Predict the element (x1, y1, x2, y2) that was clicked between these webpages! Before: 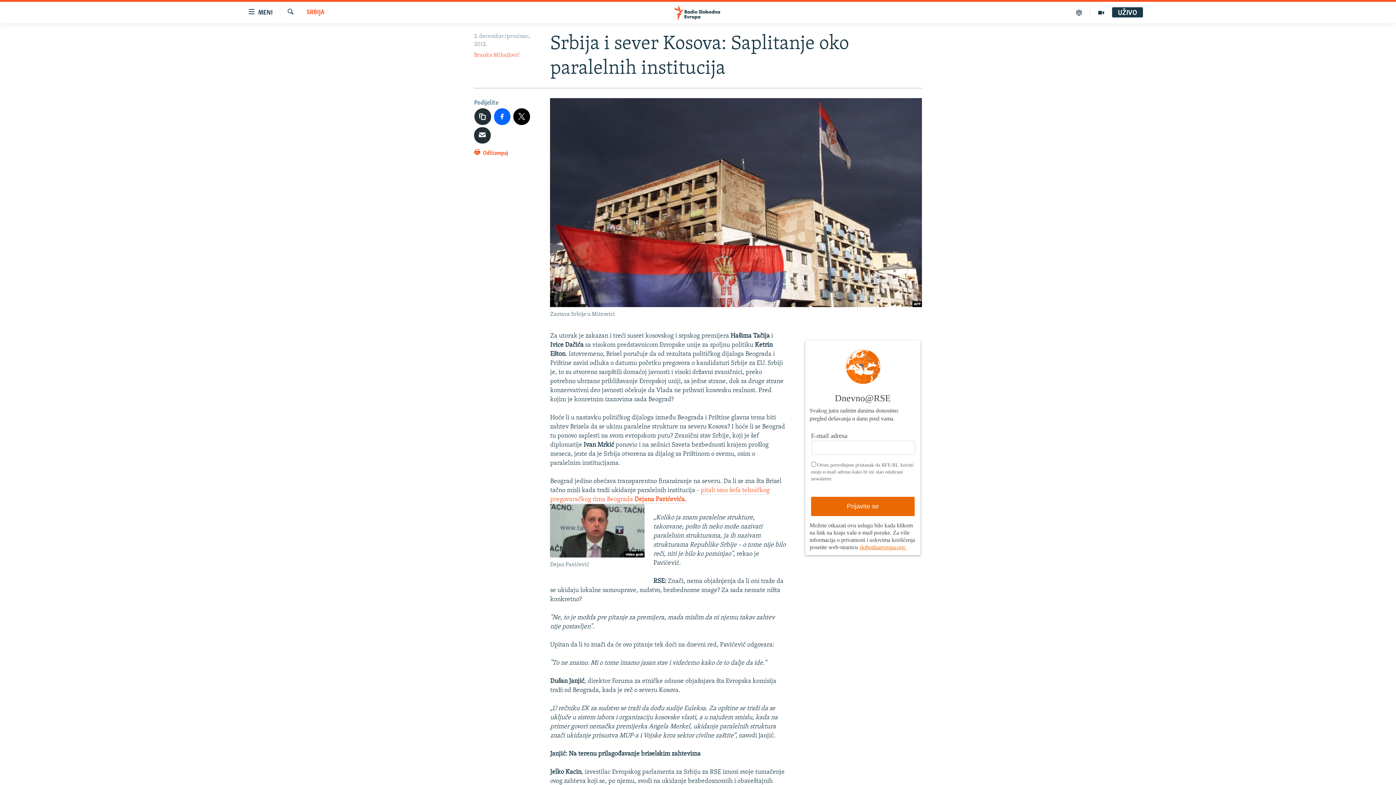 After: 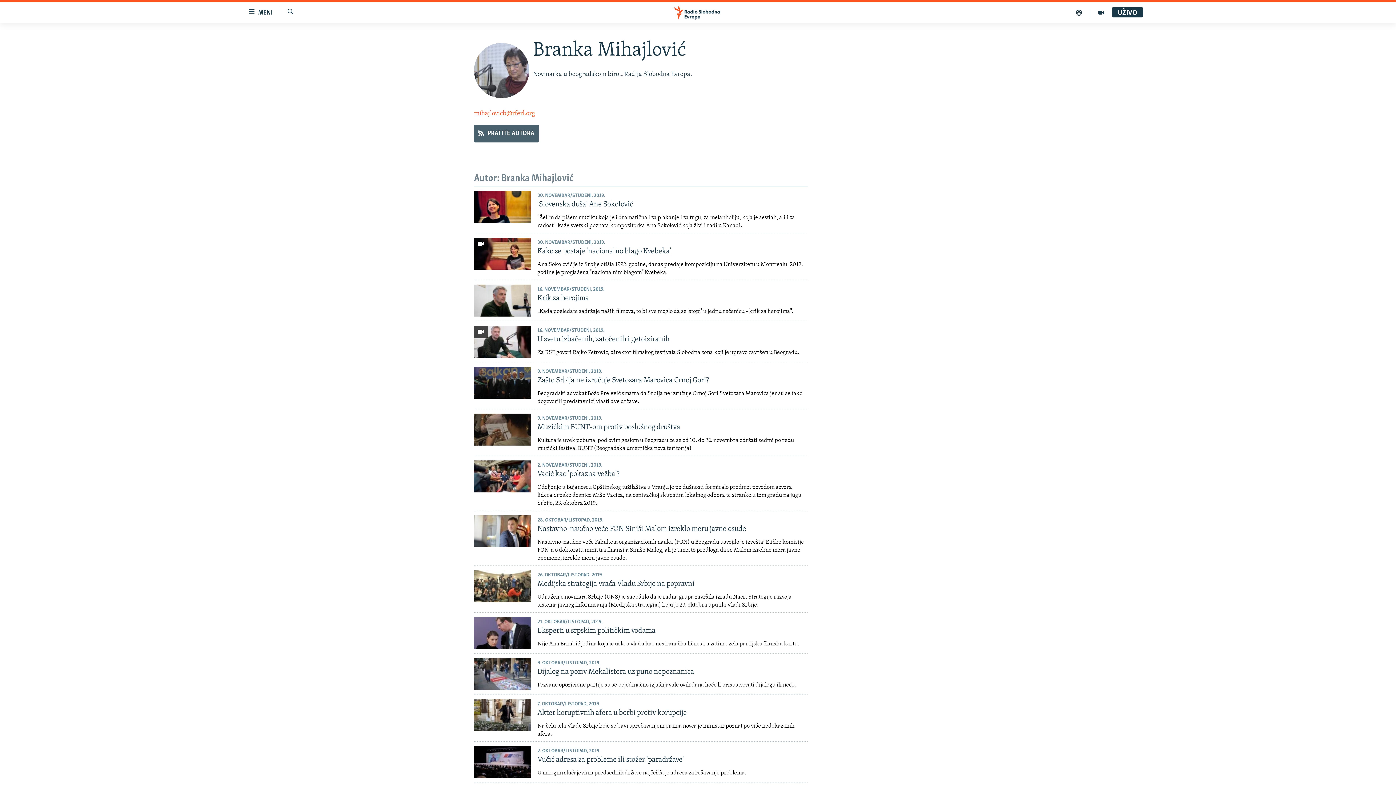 Action: label: Branka Mihajlović bbox: (474, 52, 519, 58)